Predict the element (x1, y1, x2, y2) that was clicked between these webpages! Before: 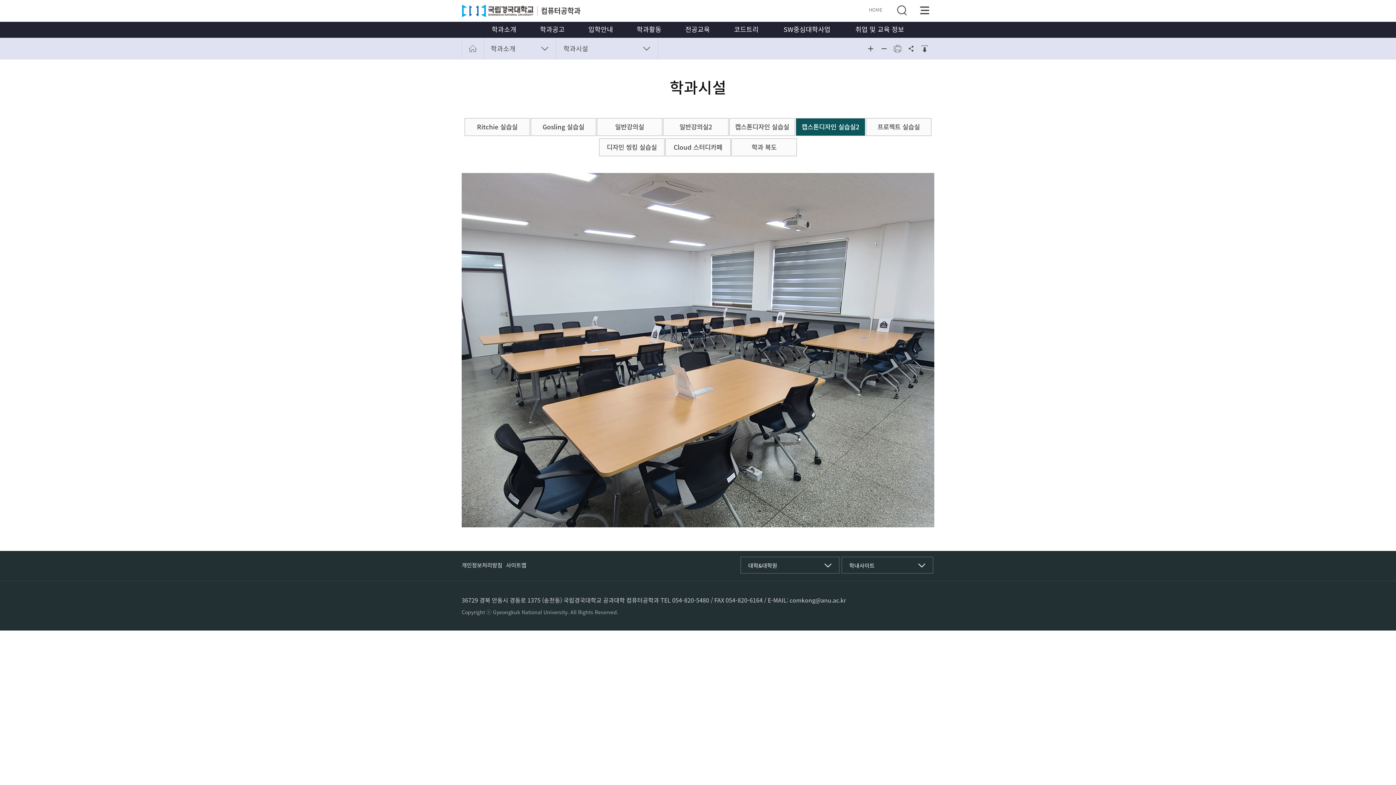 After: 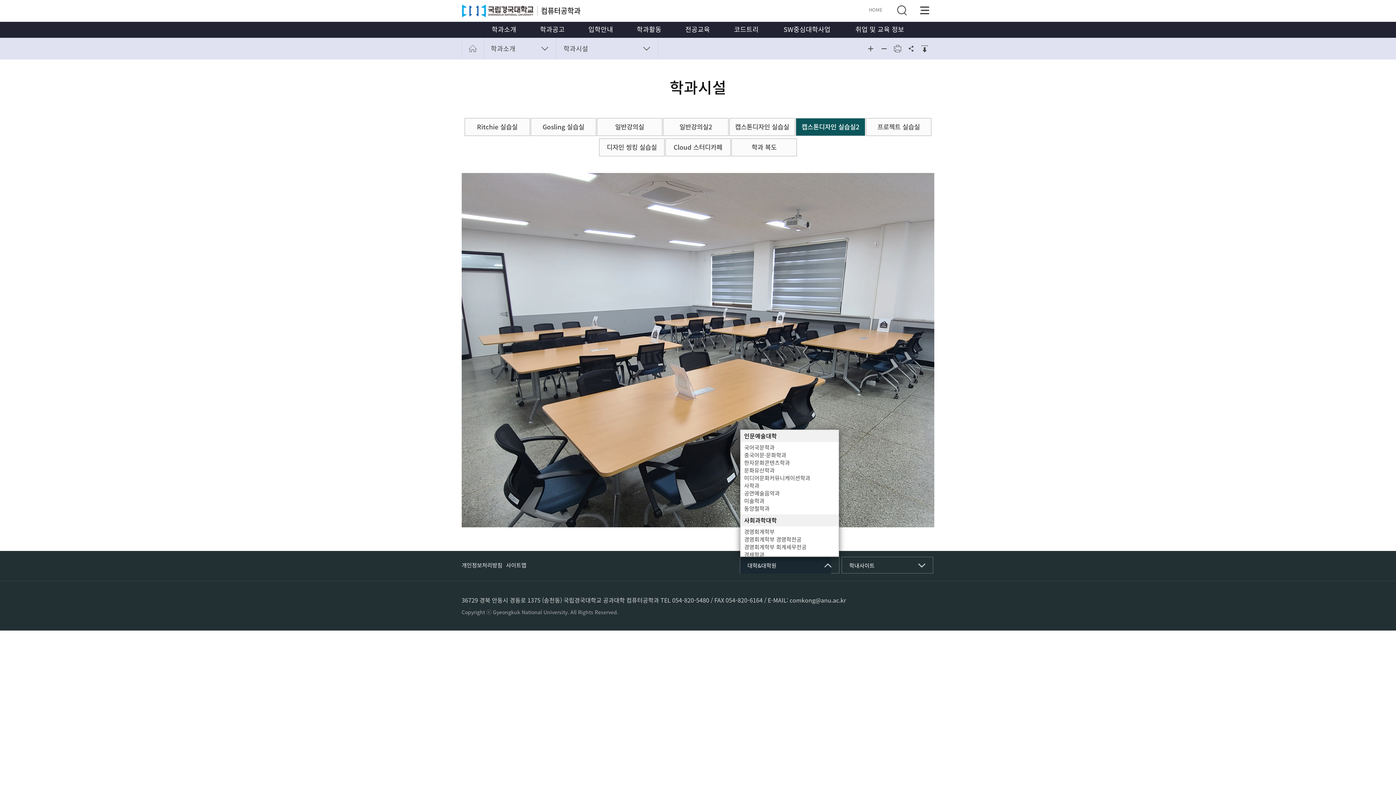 Action: bbox: (741, 557, 832, 573) label: 대학&대학원